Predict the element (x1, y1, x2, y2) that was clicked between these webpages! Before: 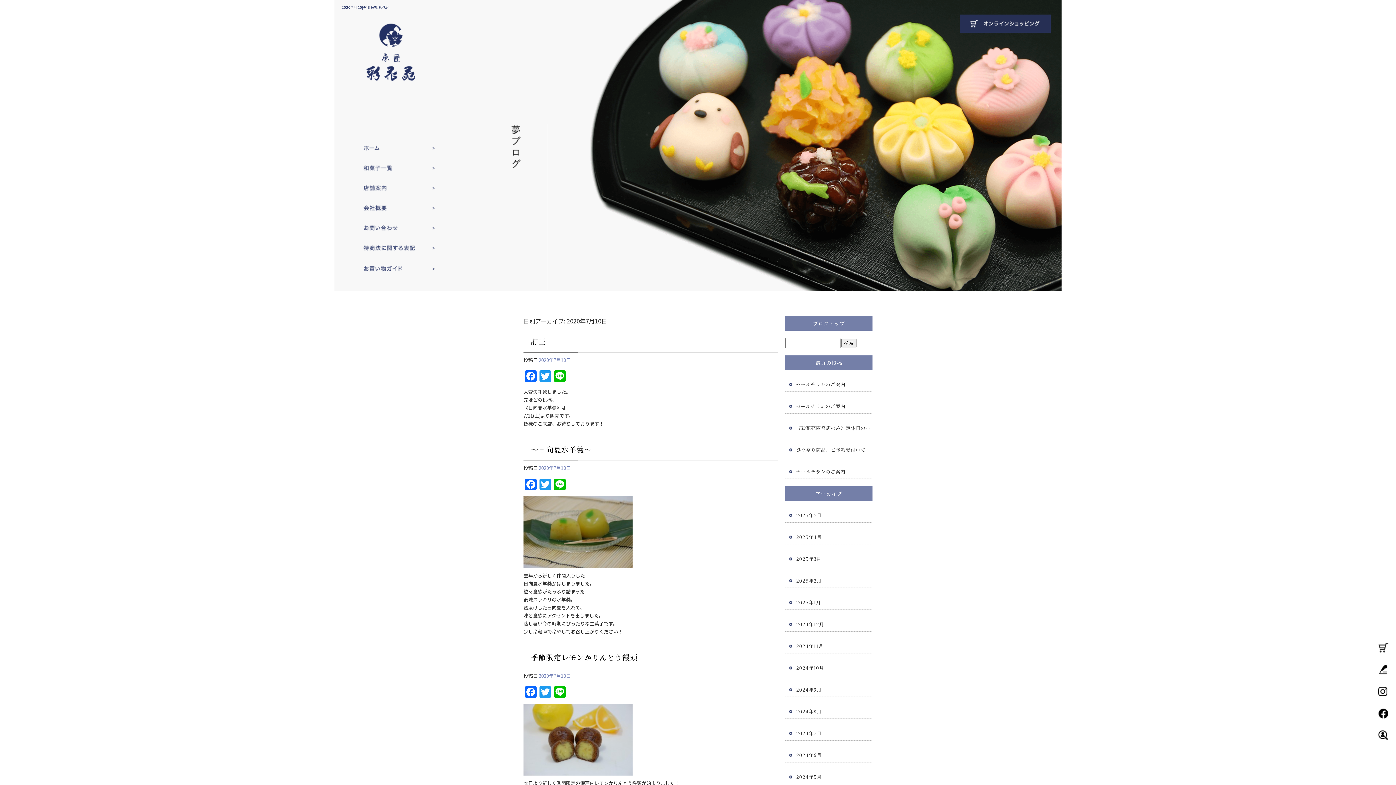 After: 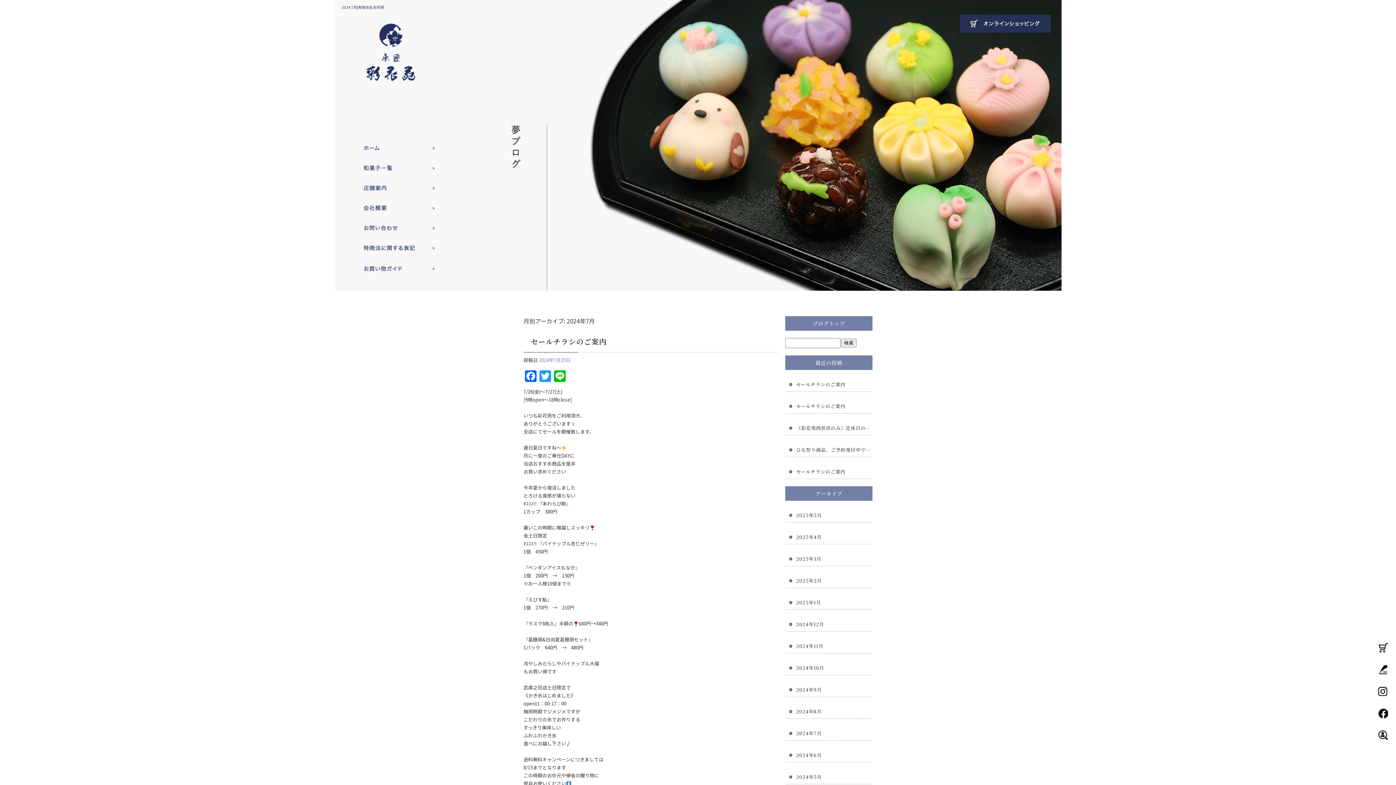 Action: label: 2024年7月 bbox: (785, 719, 872, 741)